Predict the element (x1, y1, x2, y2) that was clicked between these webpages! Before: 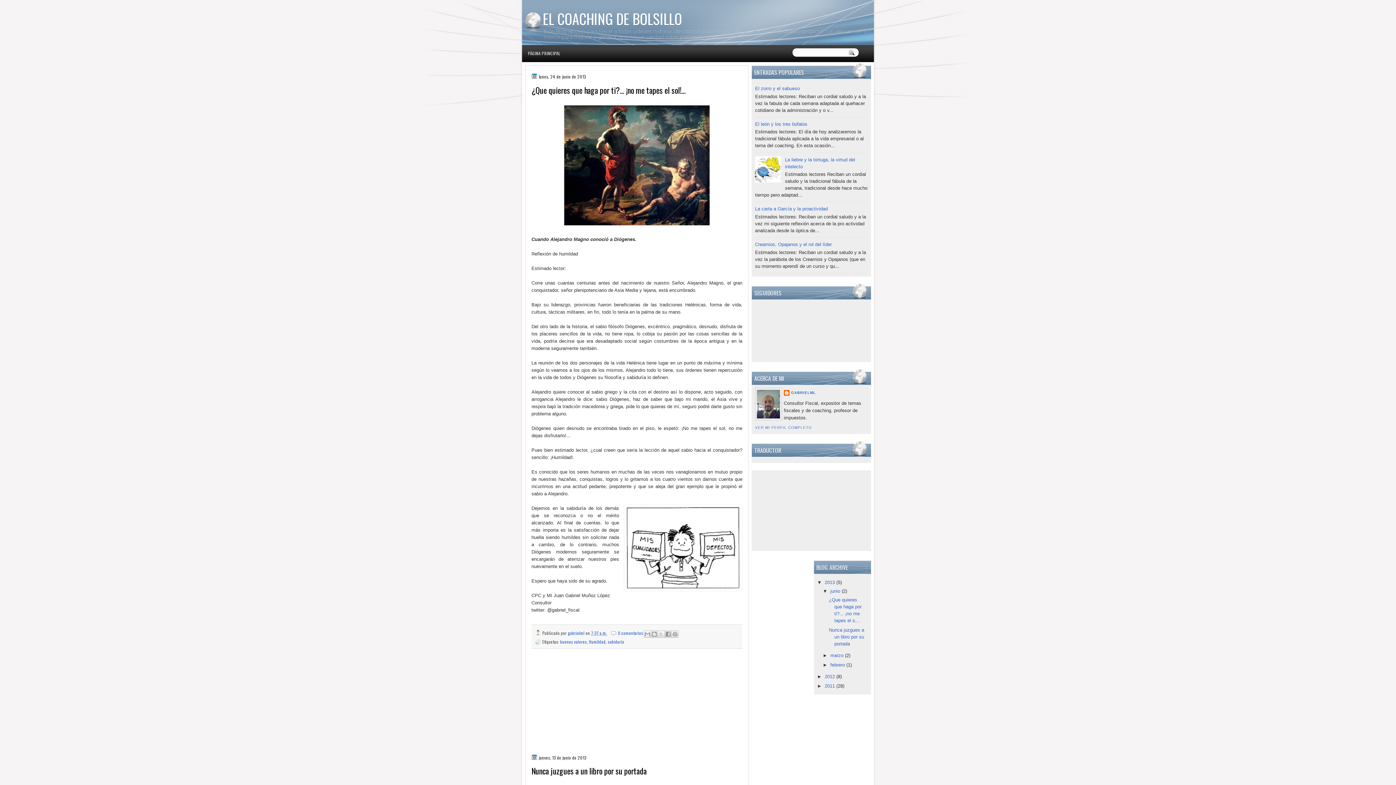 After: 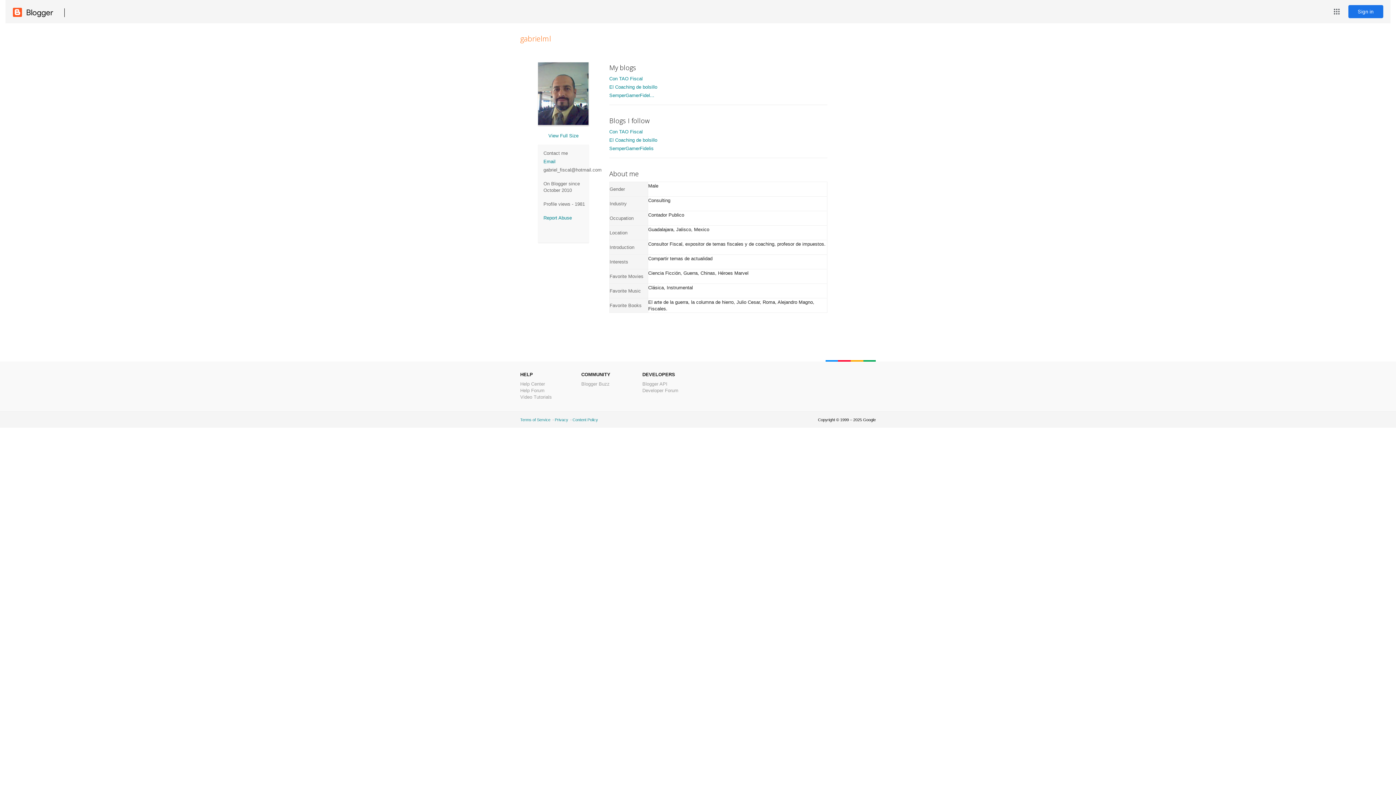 Action: label: VER MI PERFIL COMPLETO bbox: (755, 425, 812, 429)